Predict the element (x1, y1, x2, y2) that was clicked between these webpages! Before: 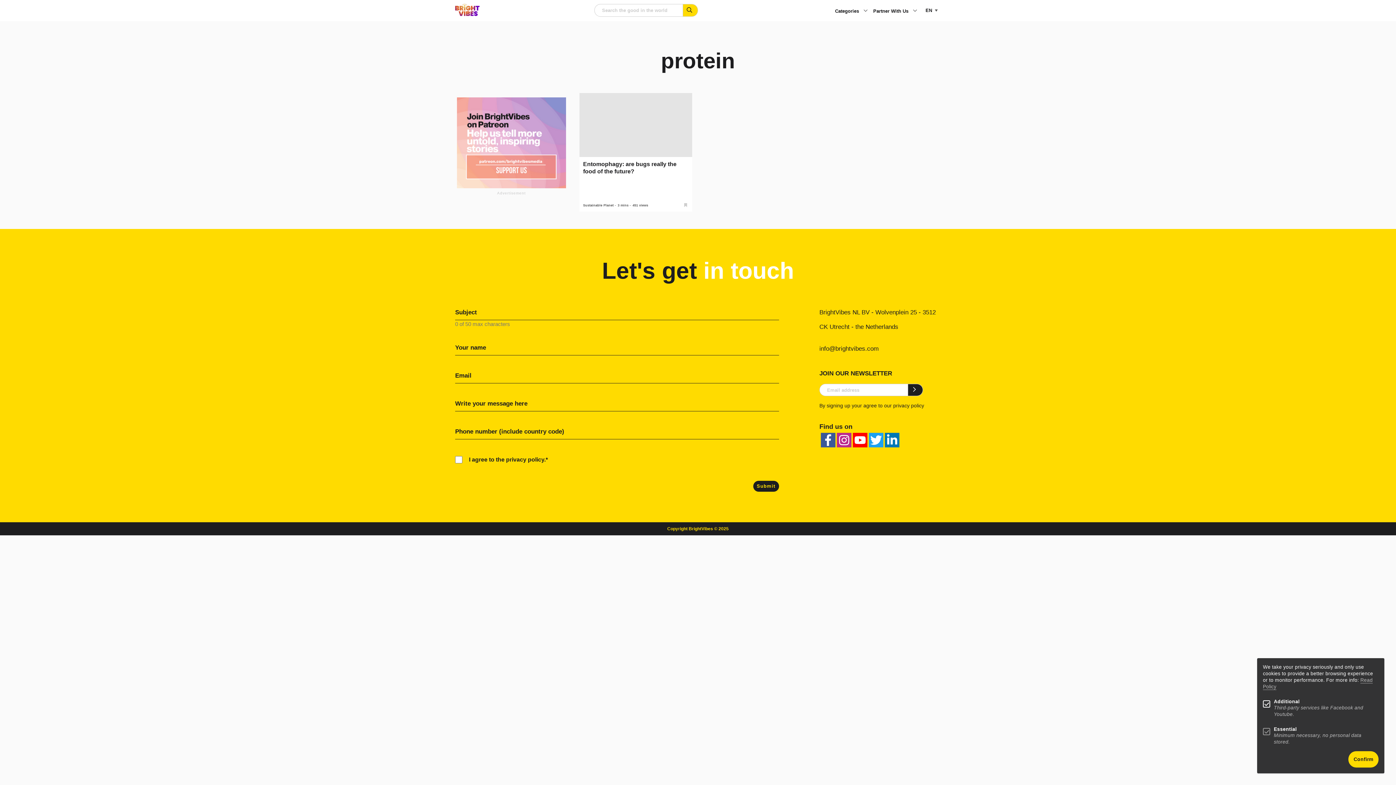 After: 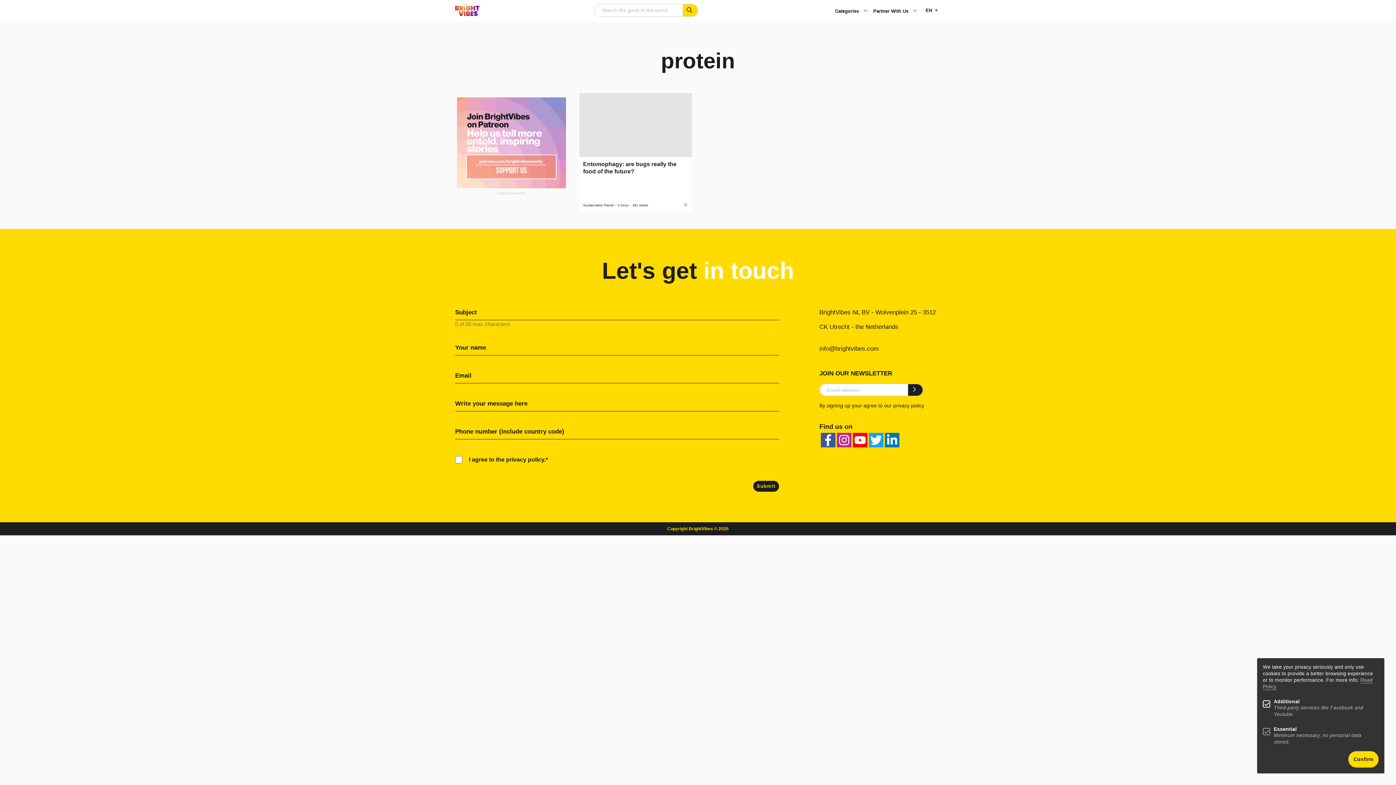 Action: label: youtube bbox: (853, 433, 867, 447)